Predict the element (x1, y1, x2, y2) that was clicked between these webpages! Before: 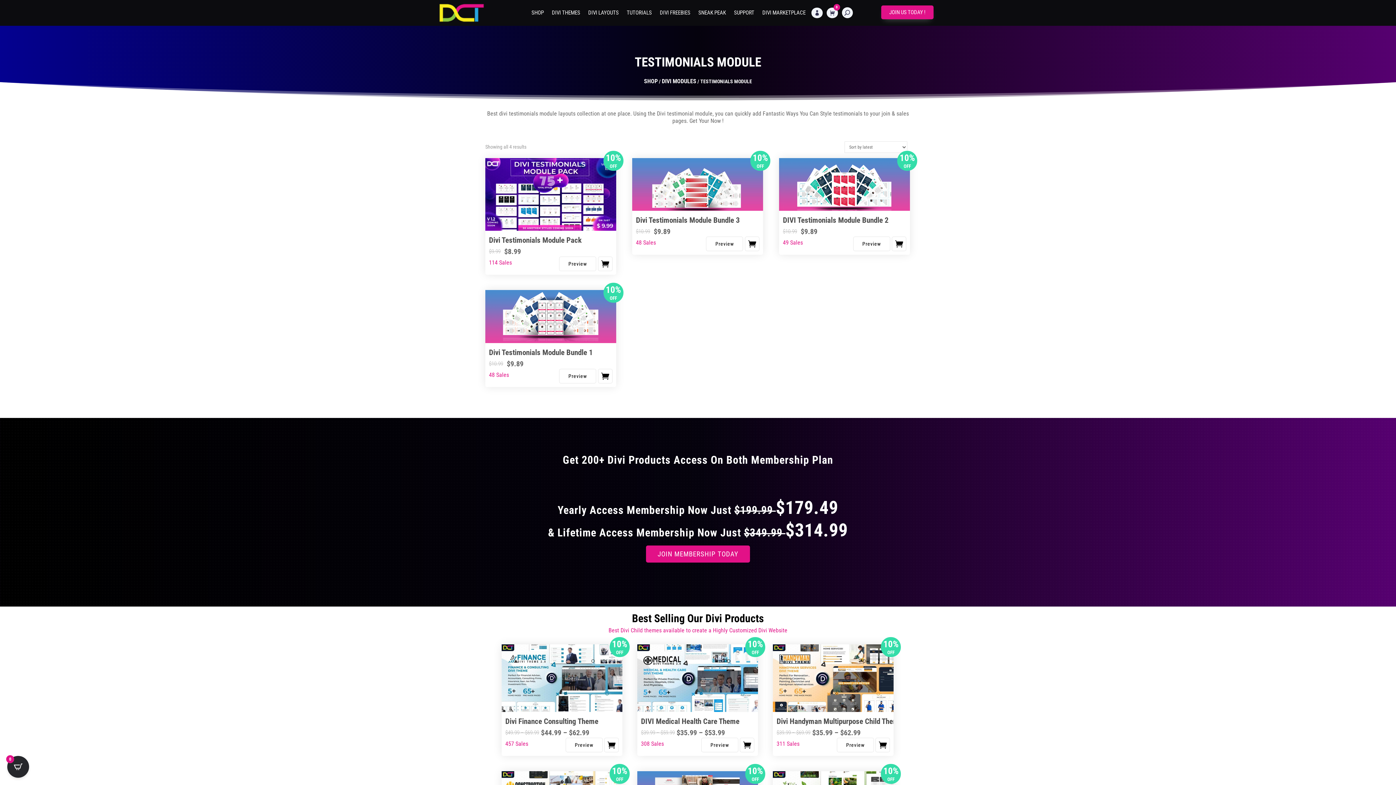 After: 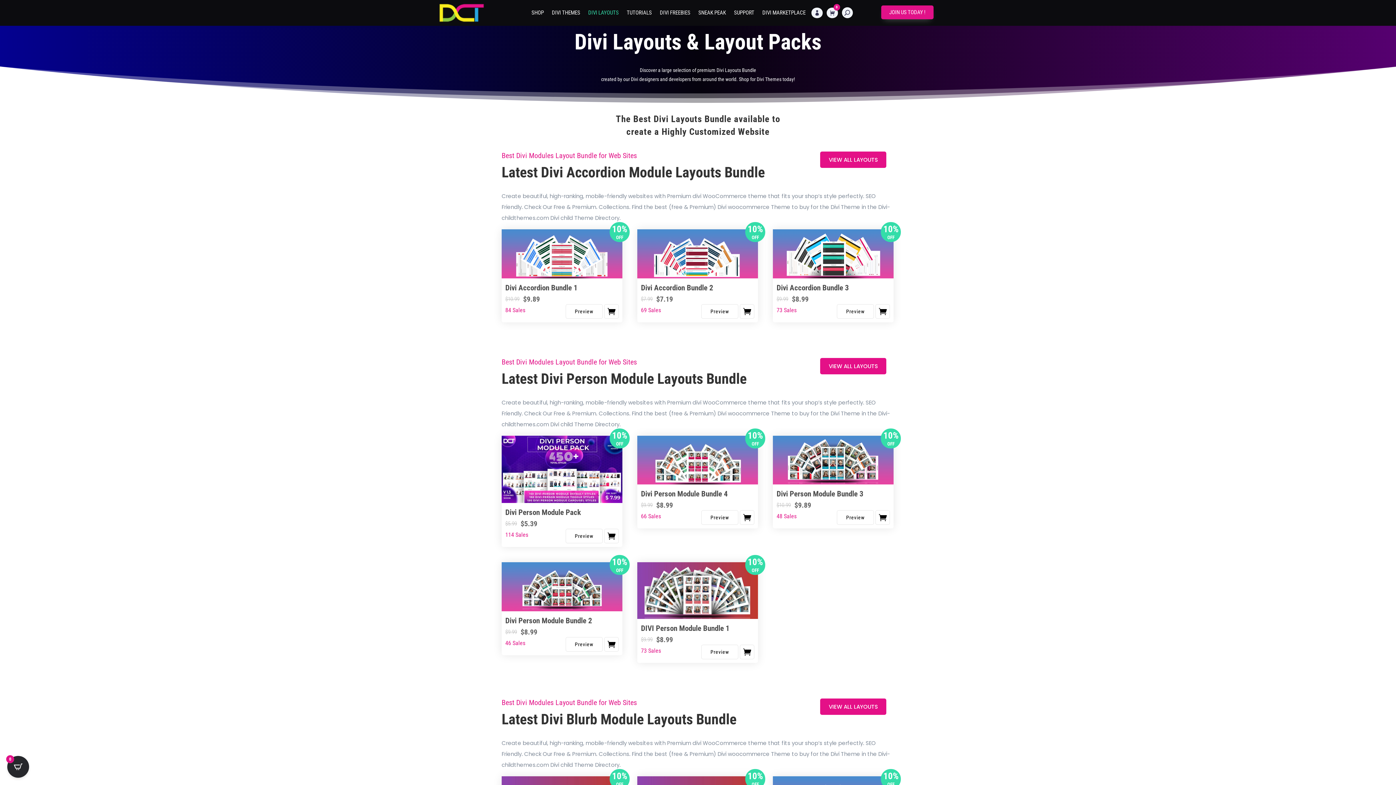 Action: label: DIVI LAYOUTS bbox: (588, 1, 618, 23)